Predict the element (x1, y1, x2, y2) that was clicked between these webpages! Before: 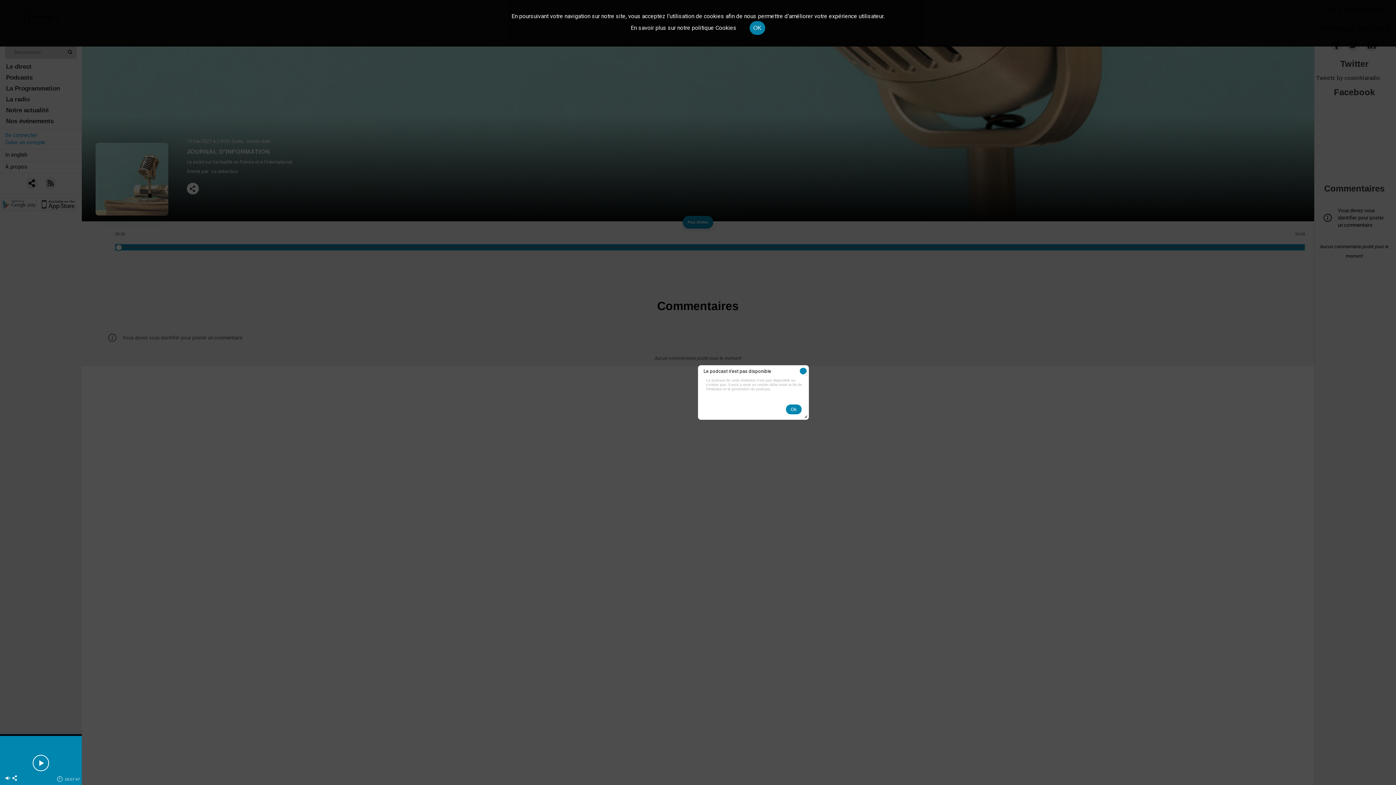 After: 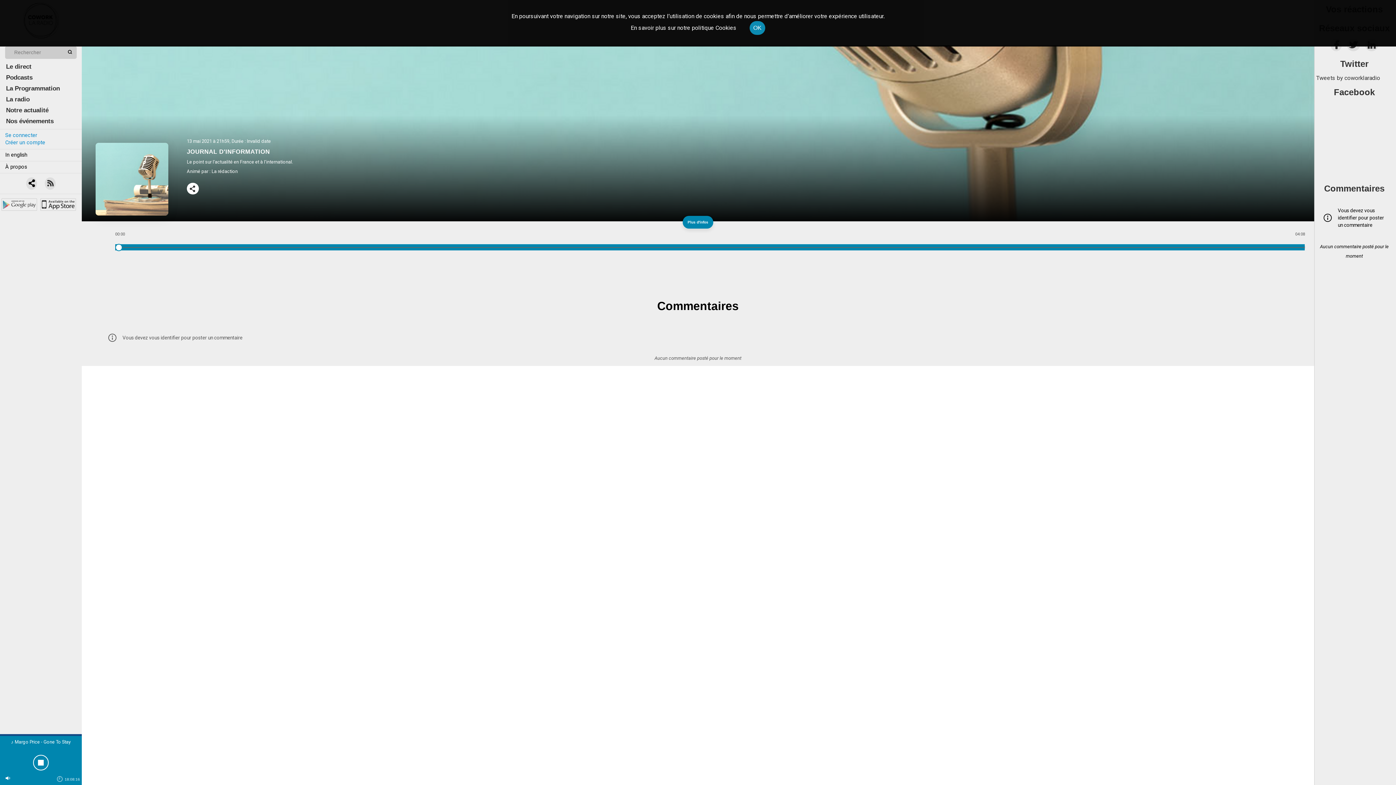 Action: bbox: (786, 404, 801, 414) label: Ok